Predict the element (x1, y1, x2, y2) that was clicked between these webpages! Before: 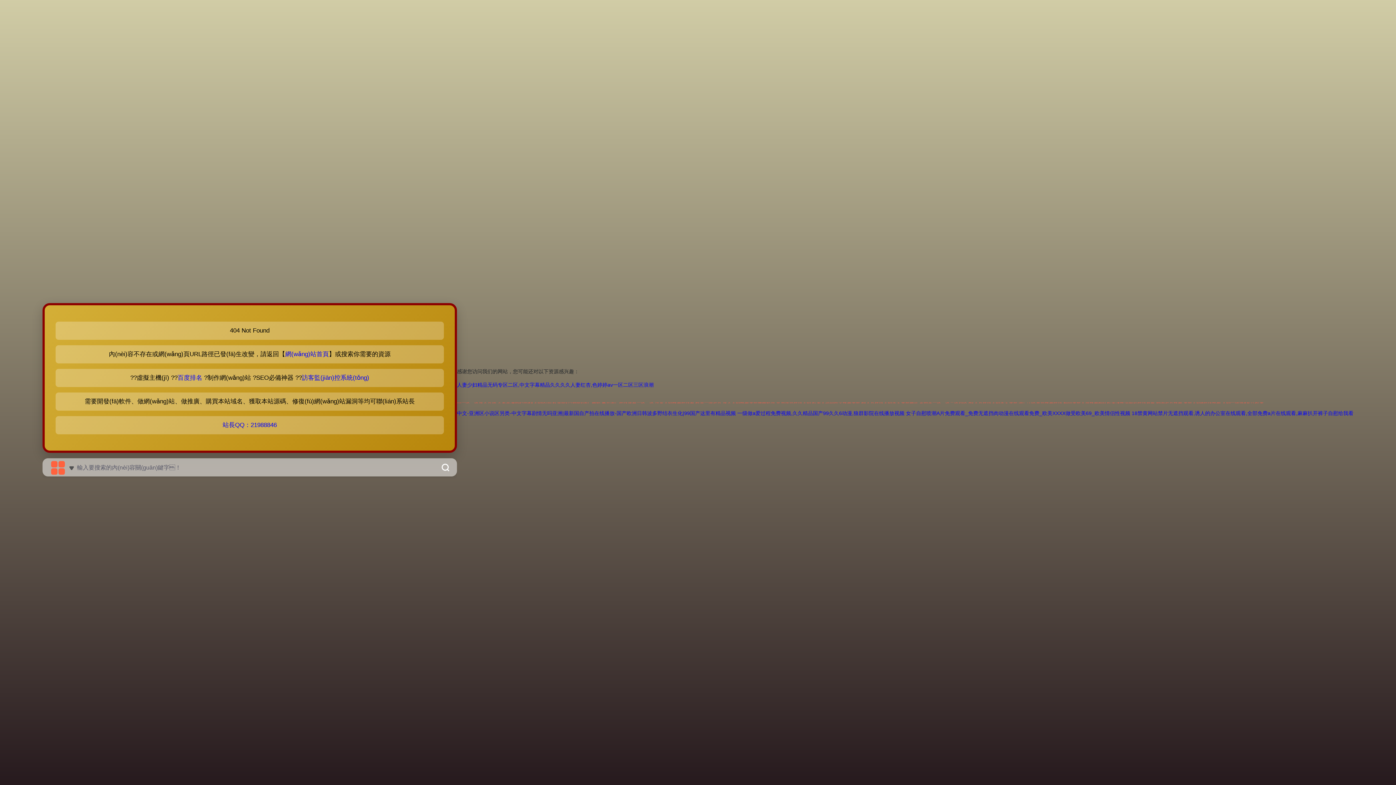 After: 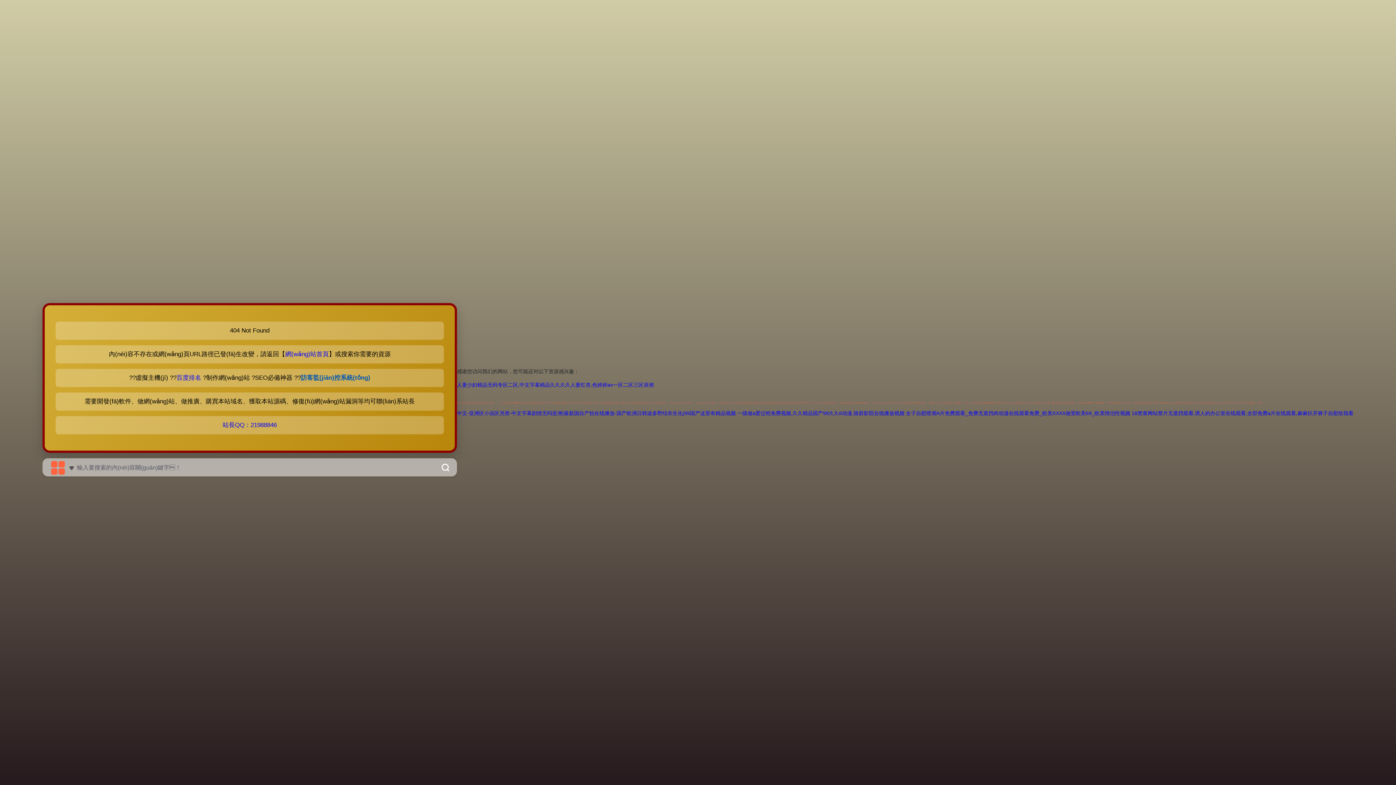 Action: label: 訪客監(jiān)控系統(tǒng) bbox: (302, 374, 369, 381)